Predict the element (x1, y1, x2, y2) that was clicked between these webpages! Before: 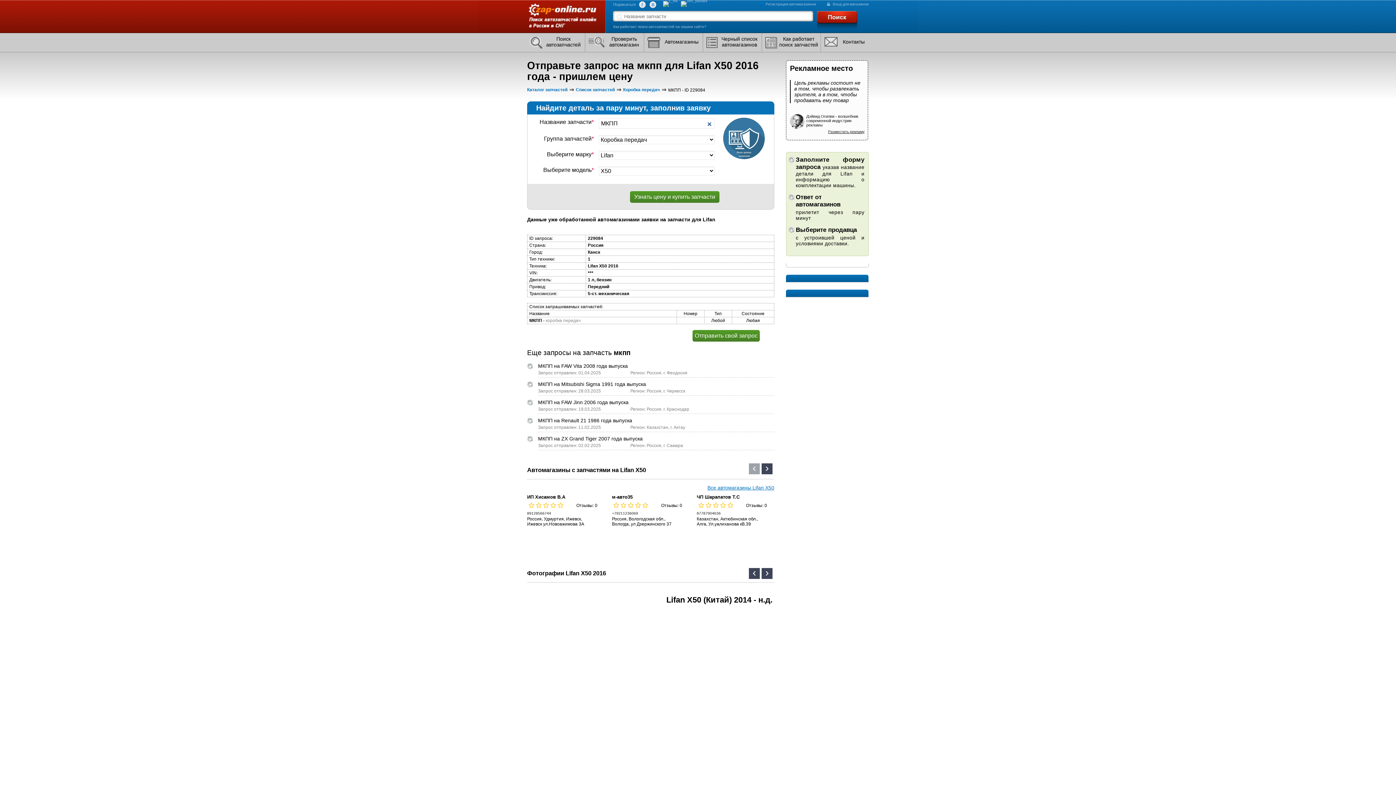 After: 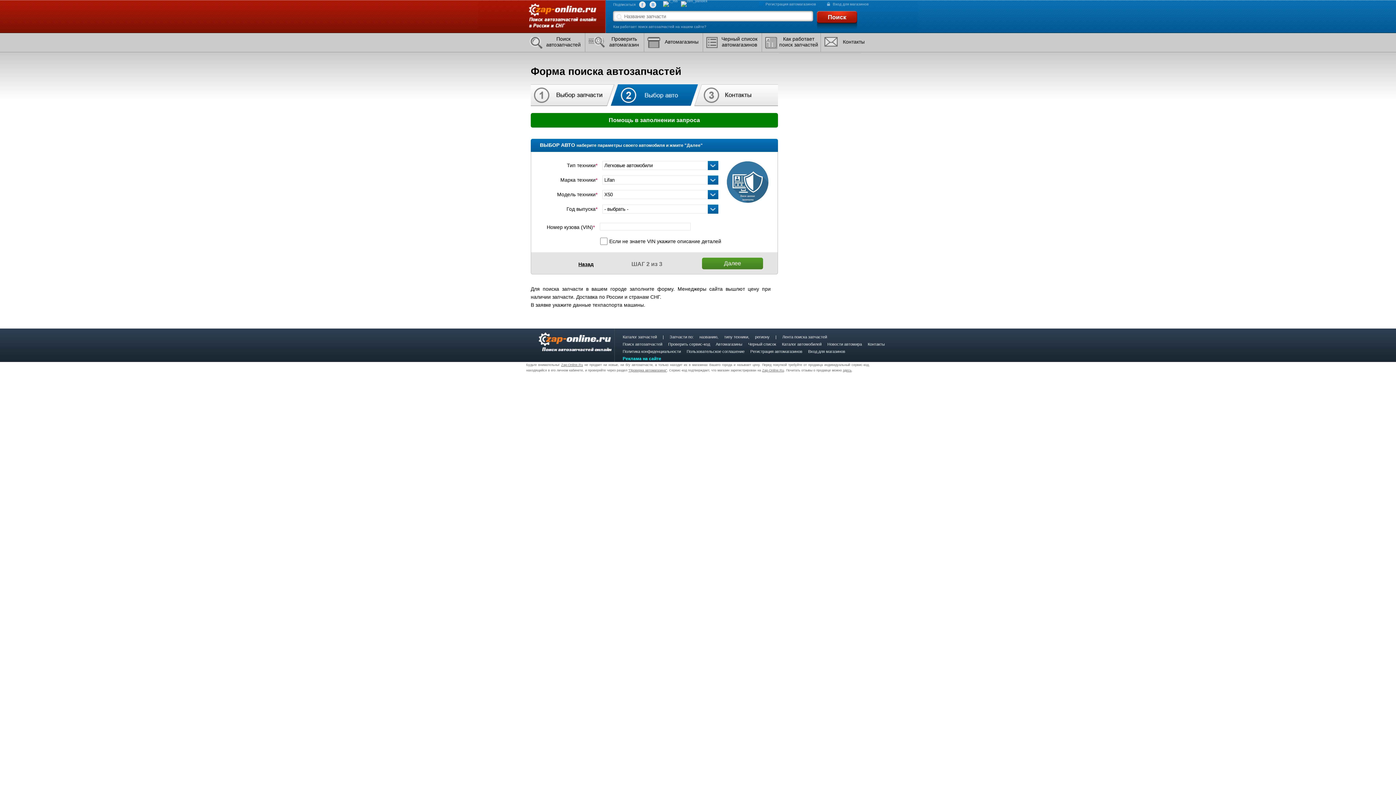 Action: bbox: (692, 330, 760, 341) label: Отправить свой запрос